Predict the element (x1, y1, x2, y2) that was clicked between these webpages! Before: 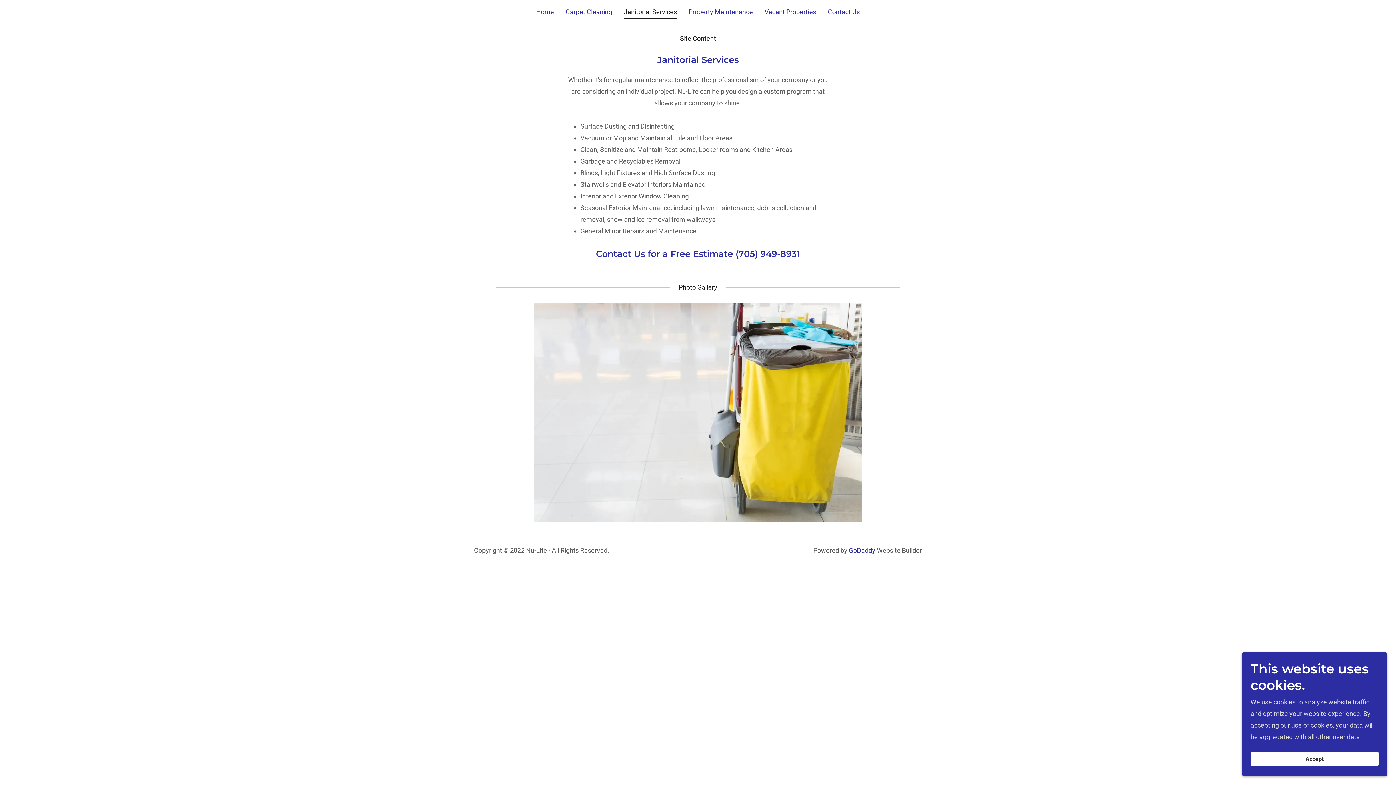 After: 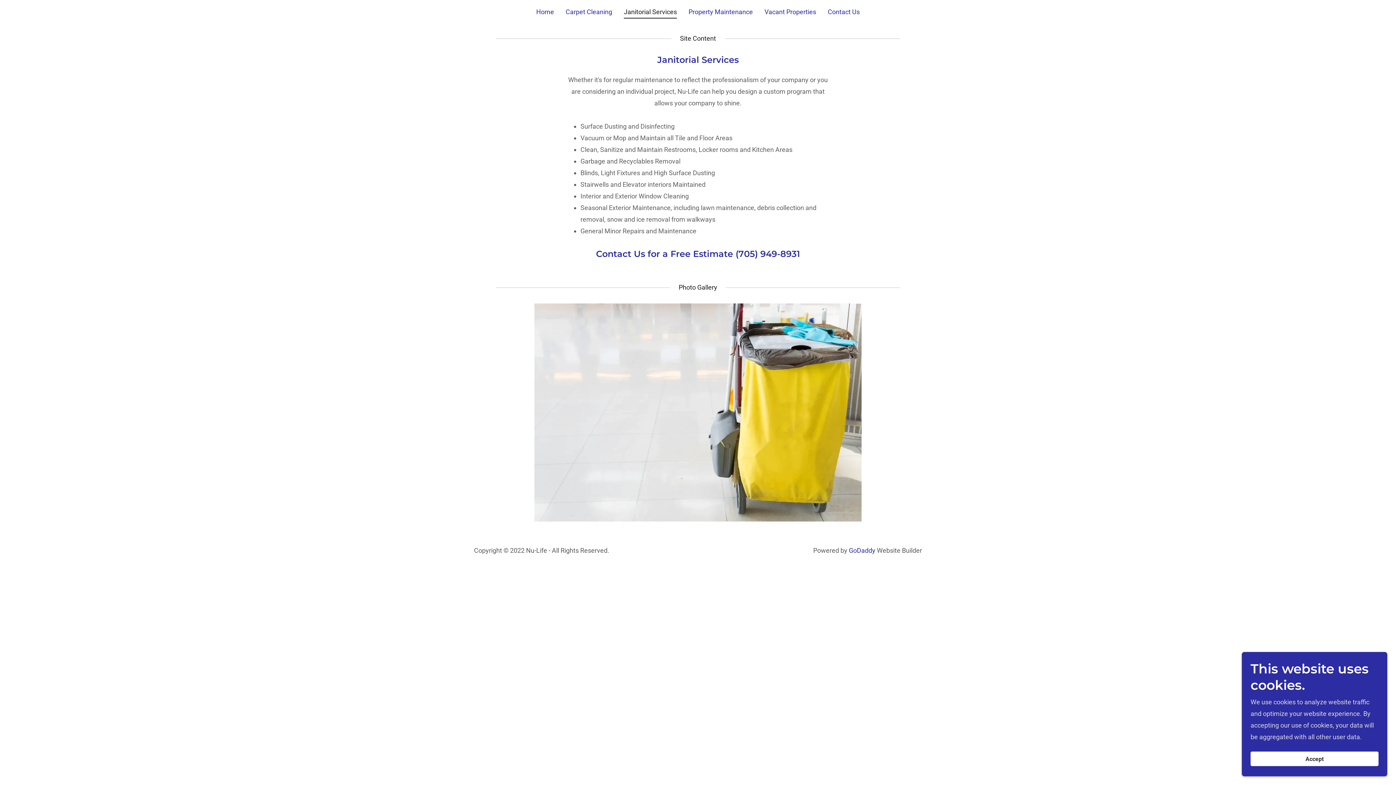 Action: bbox: (624, 7, 677, 18) label: Janitorial Services